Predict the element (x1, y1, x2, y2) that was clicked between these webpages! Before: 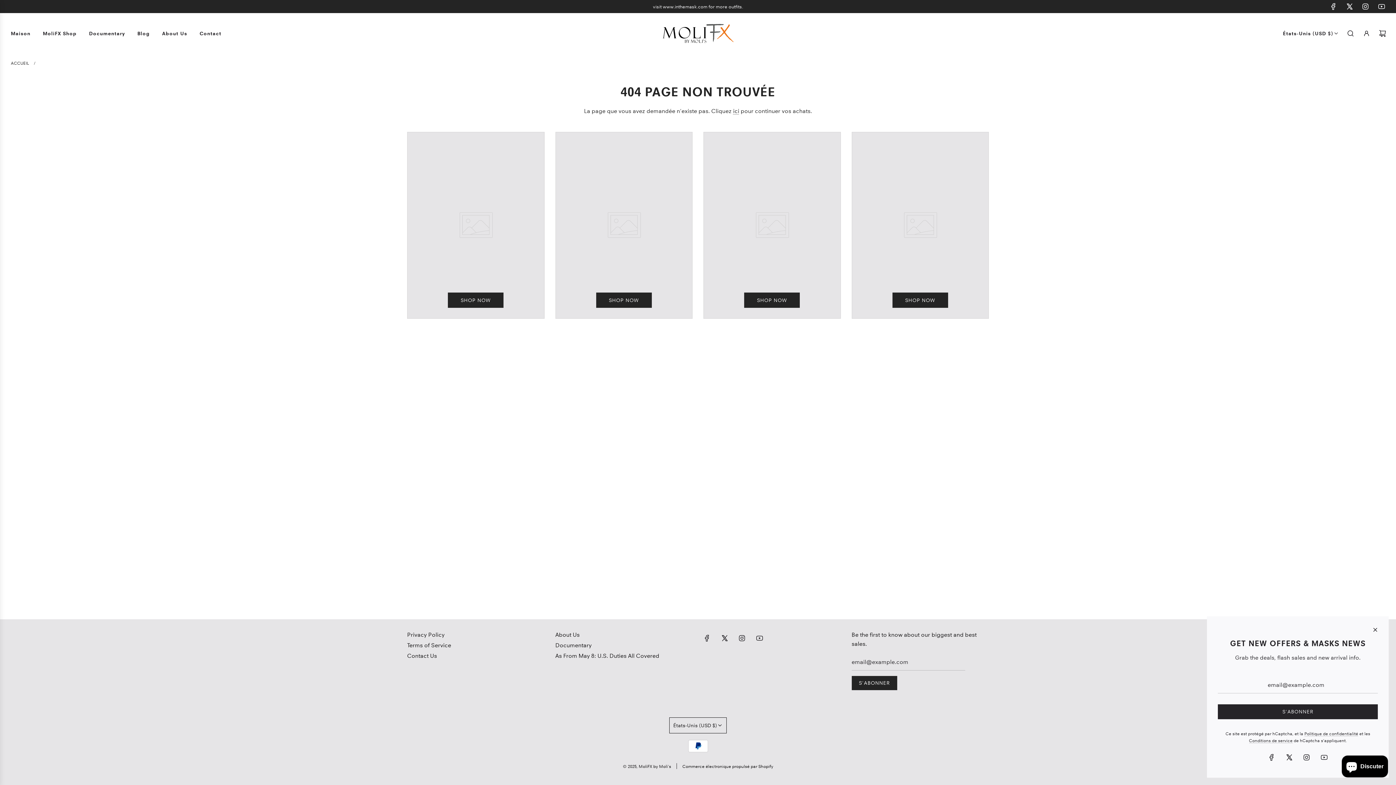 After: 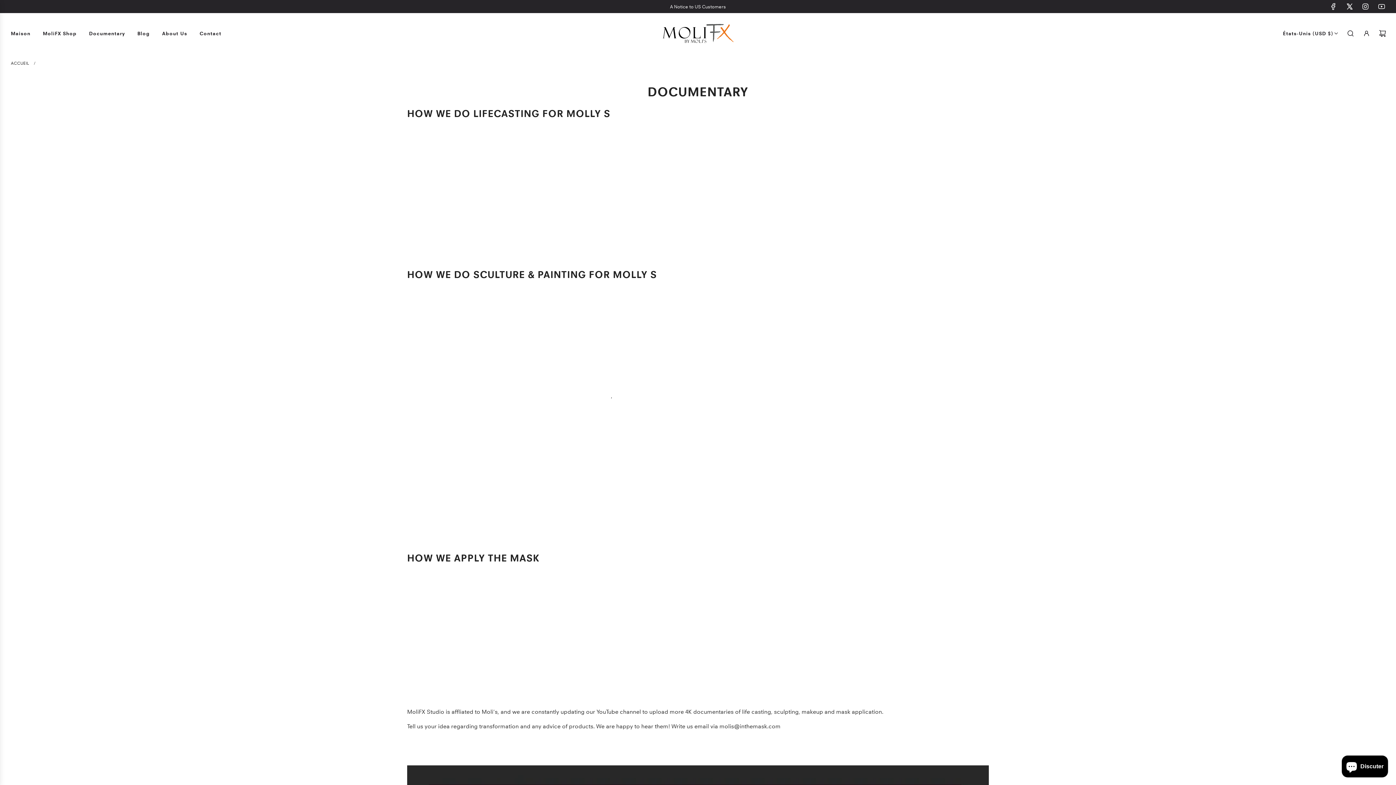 Action: label: Documentary bbox: (555, 642, 591, 649)